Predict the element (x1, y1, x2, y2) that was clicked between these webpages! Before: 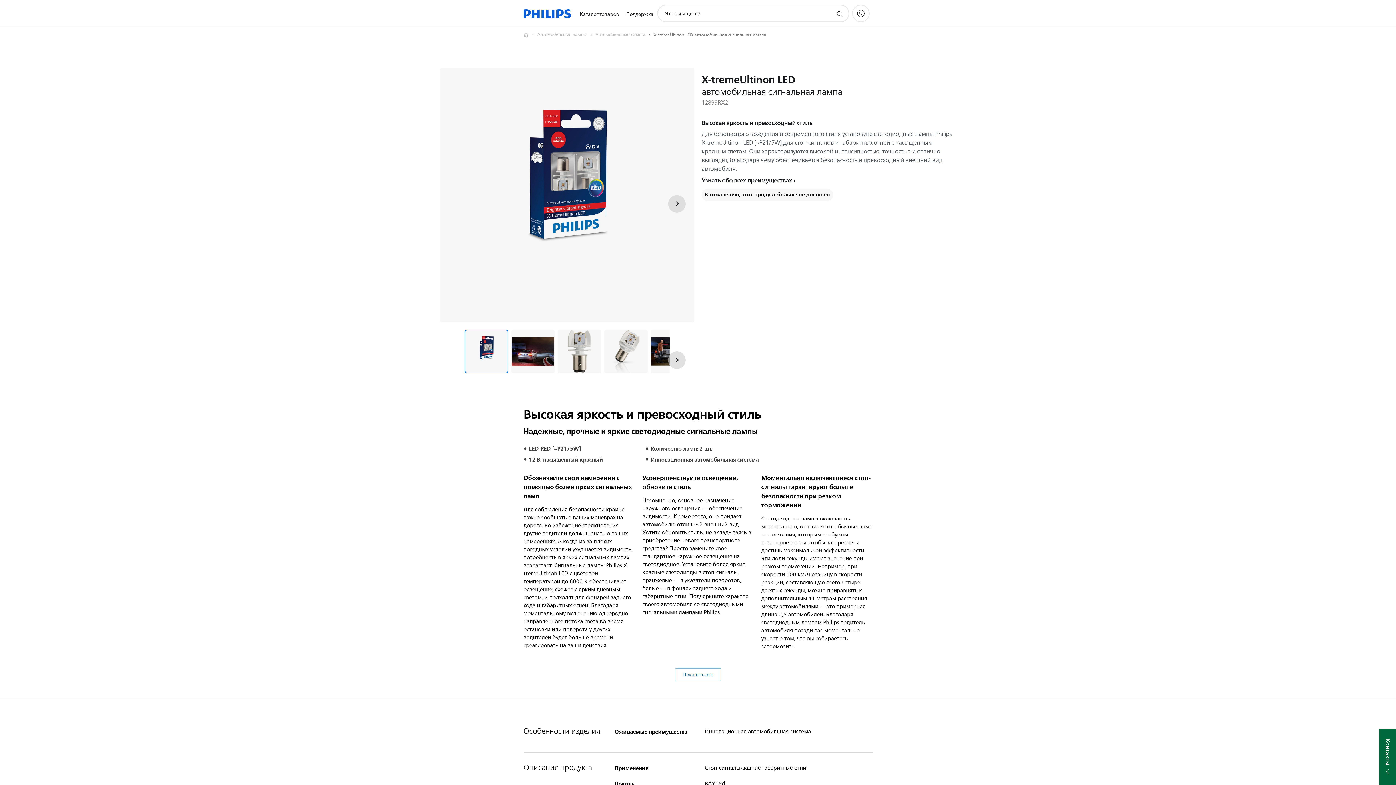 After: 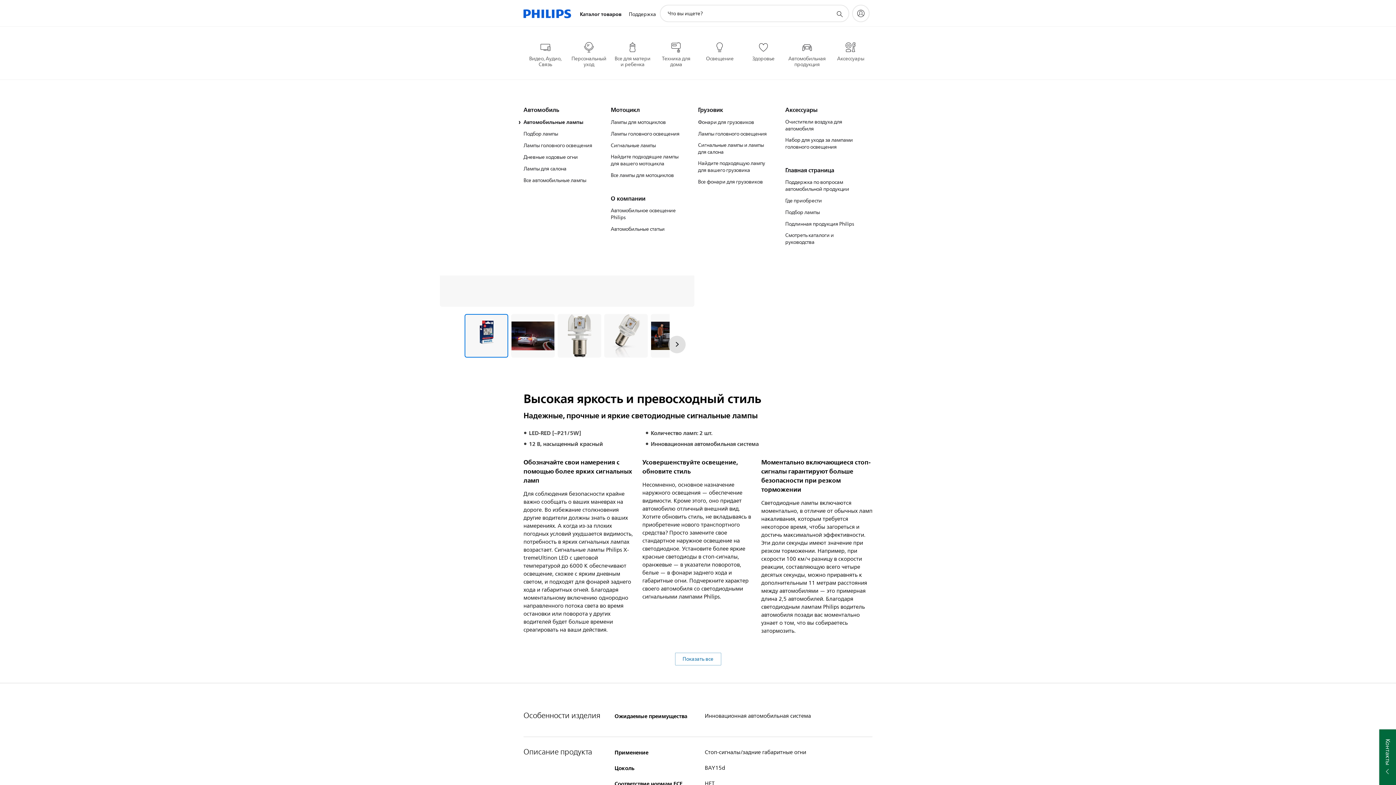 Action: bbox: (576, 1, 622, 27) label: Каталог товаров